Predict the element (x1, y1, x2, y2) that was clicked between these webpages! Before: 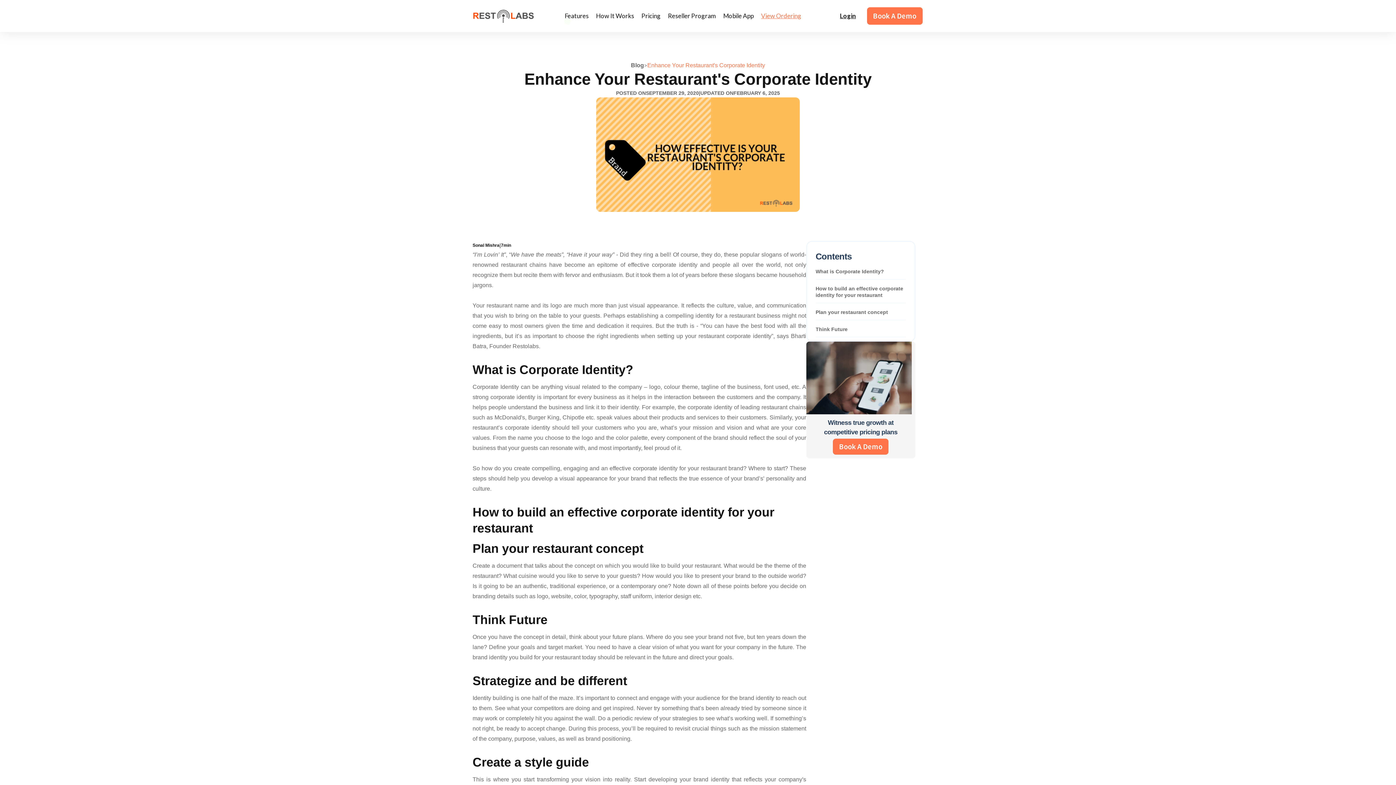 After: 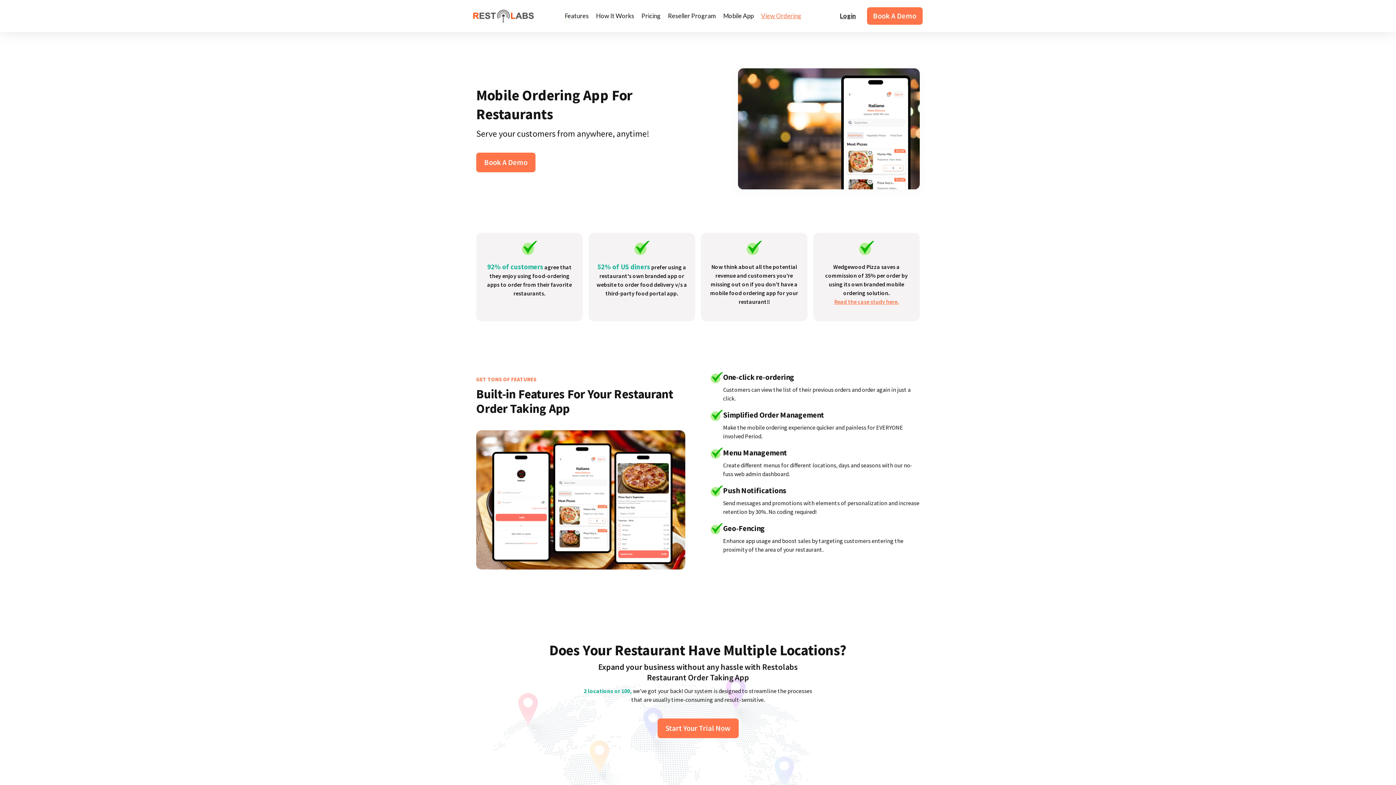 Action: label: Mobile App bbox: (719, 8, 757, 24)